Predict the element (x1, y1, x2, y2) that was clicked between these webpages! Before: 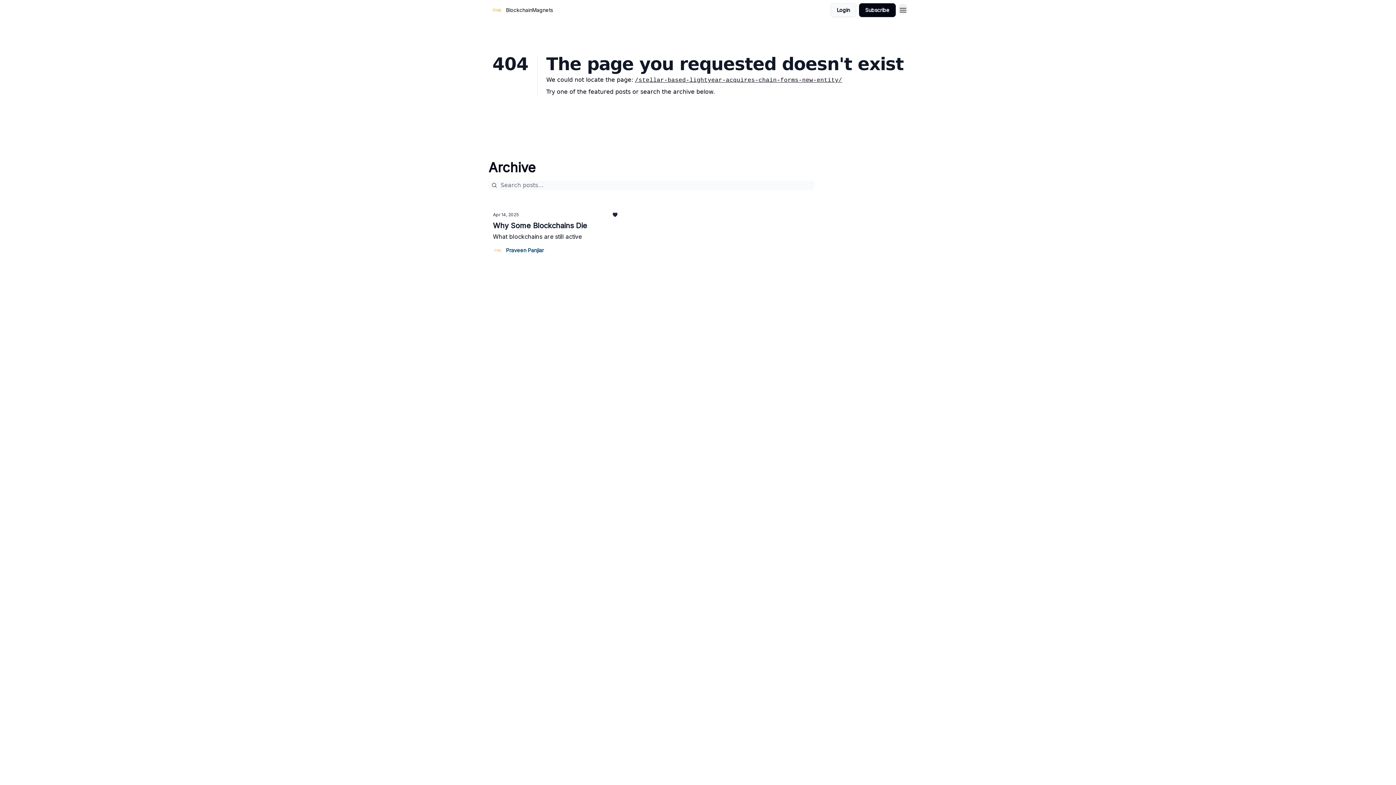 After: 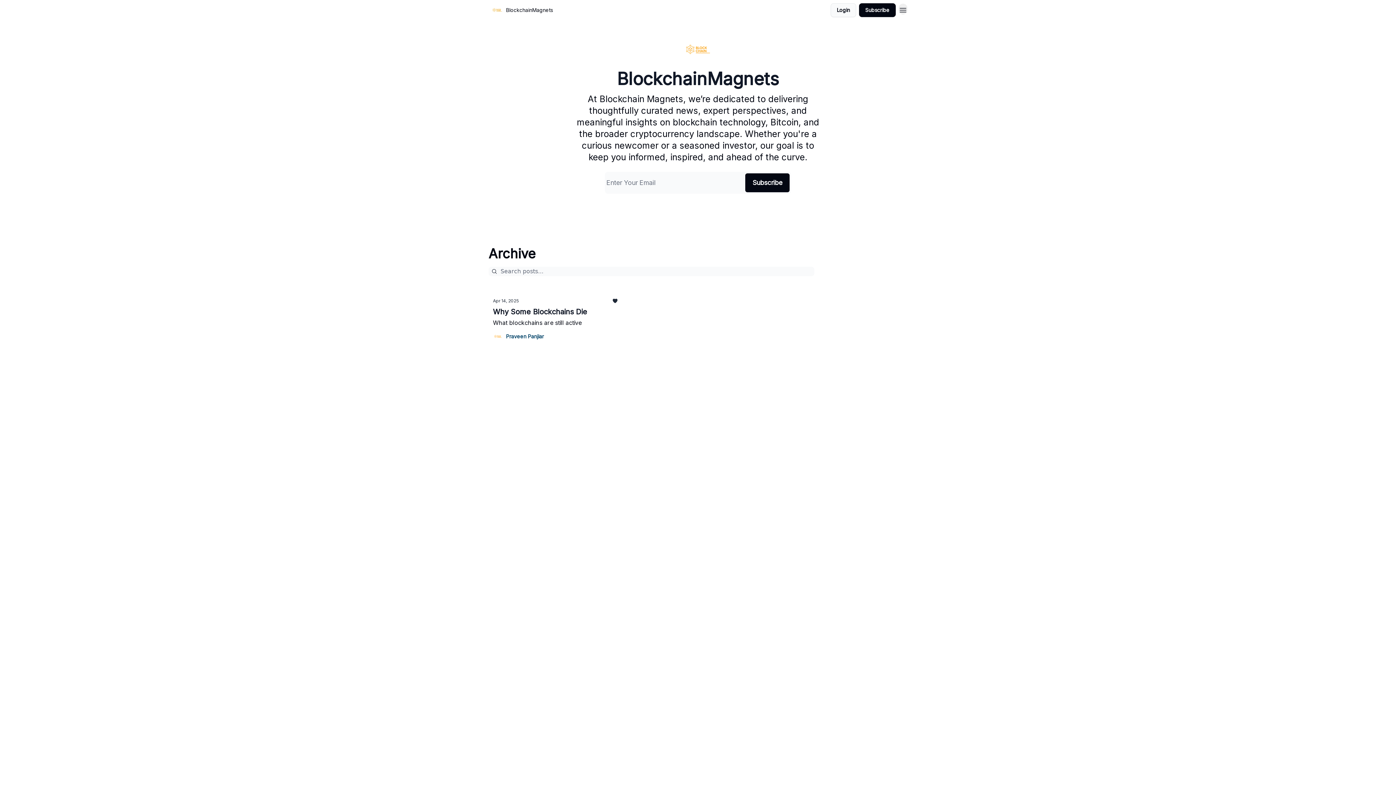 Action: bbox: (488, 2, 556, 17) label: BlockchainMagnets